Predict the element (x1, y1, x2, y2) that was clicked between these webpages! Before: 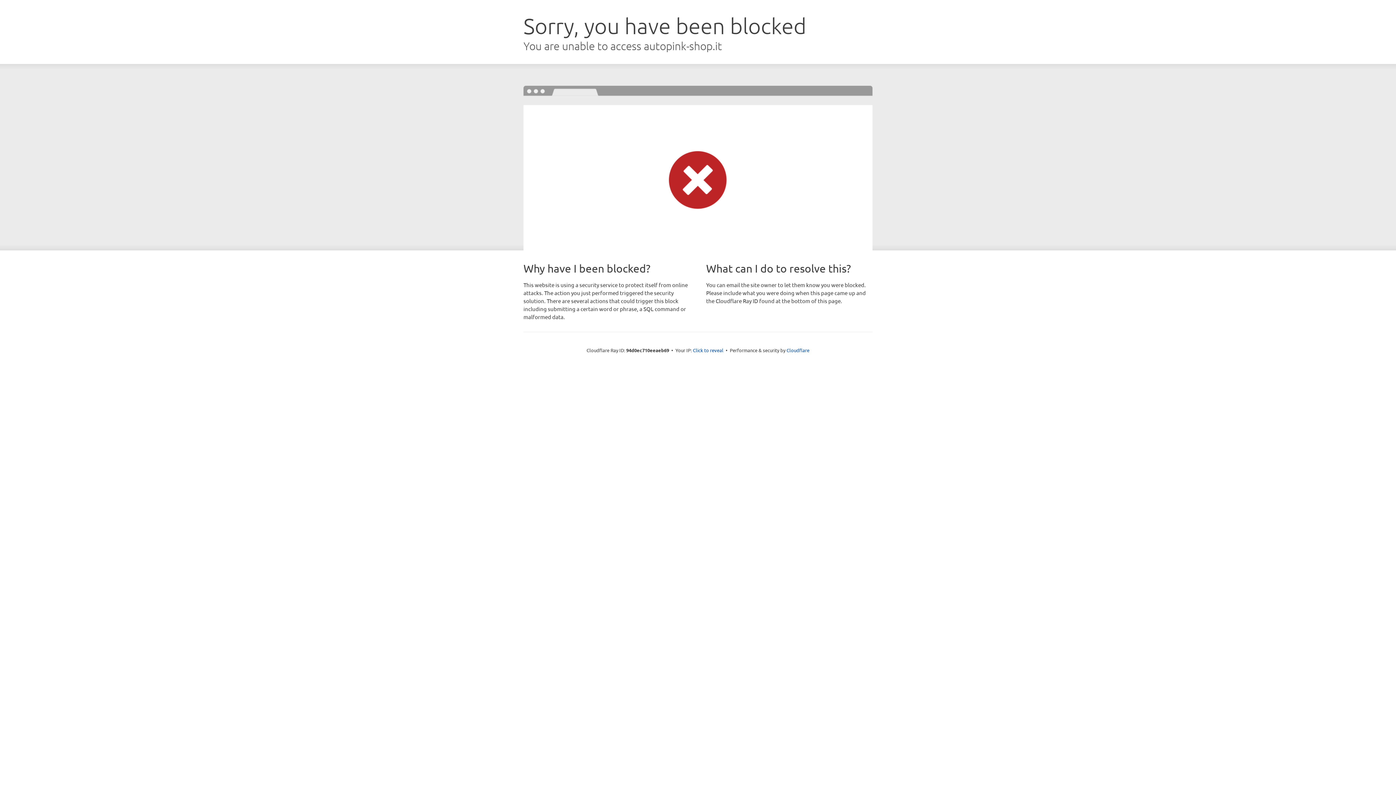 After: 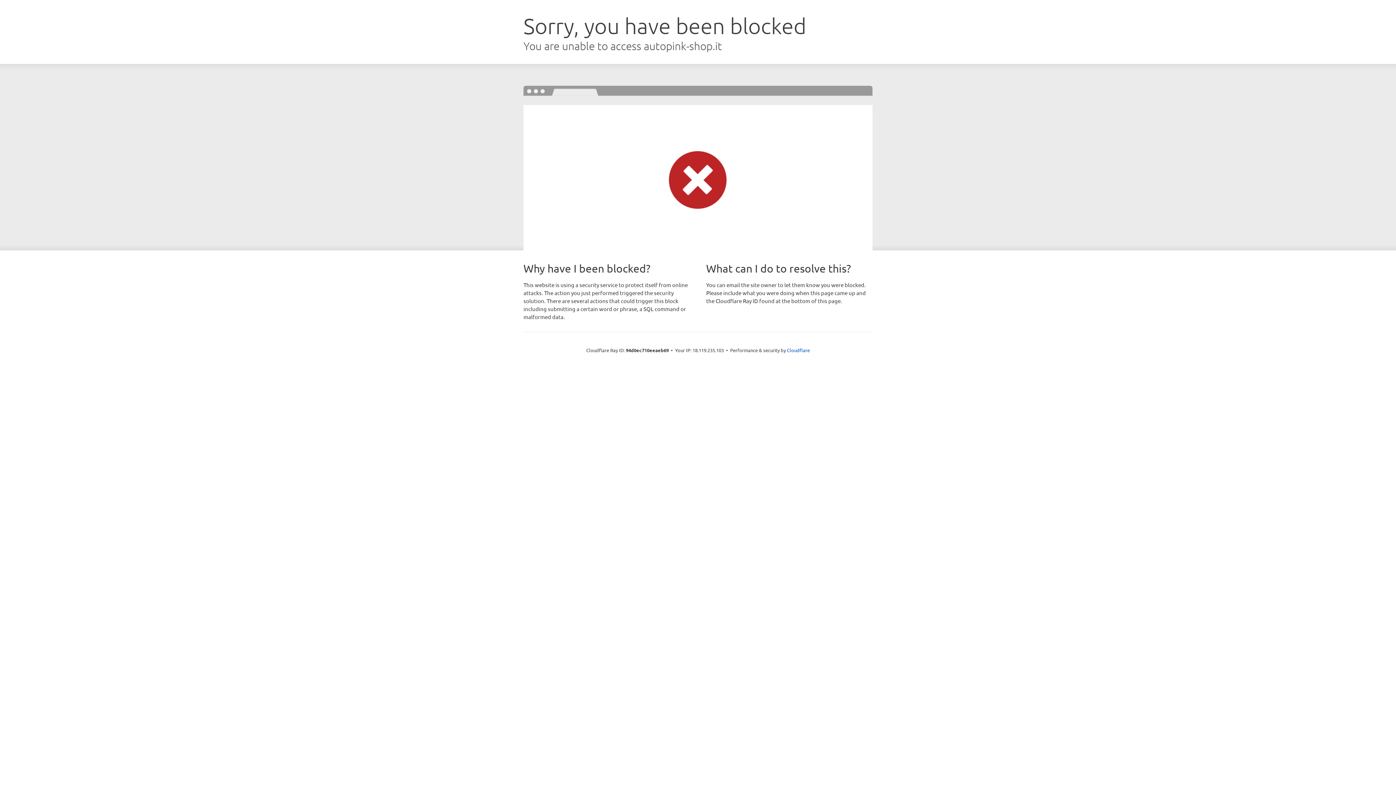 Action: label: Click to reveal bbox: (693, 346, 723, 353)